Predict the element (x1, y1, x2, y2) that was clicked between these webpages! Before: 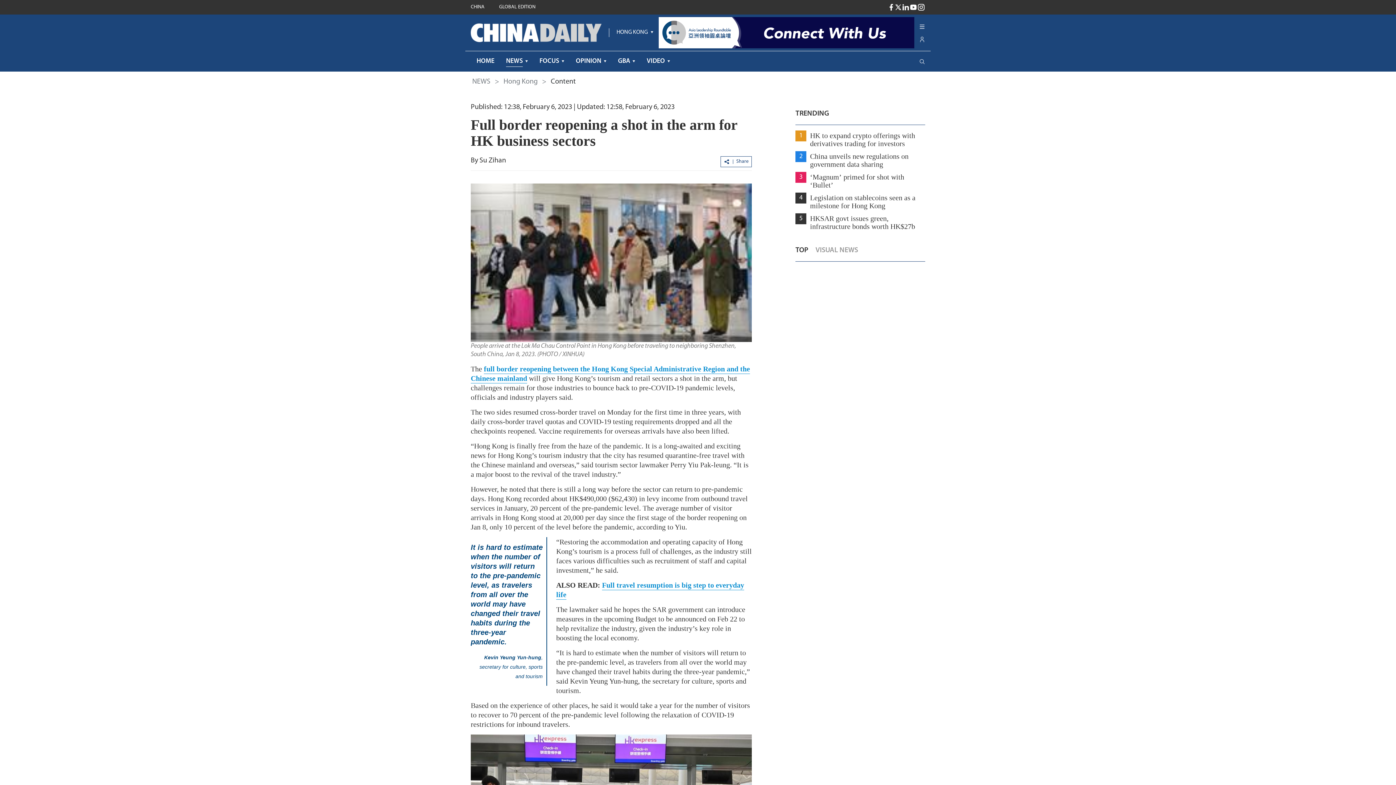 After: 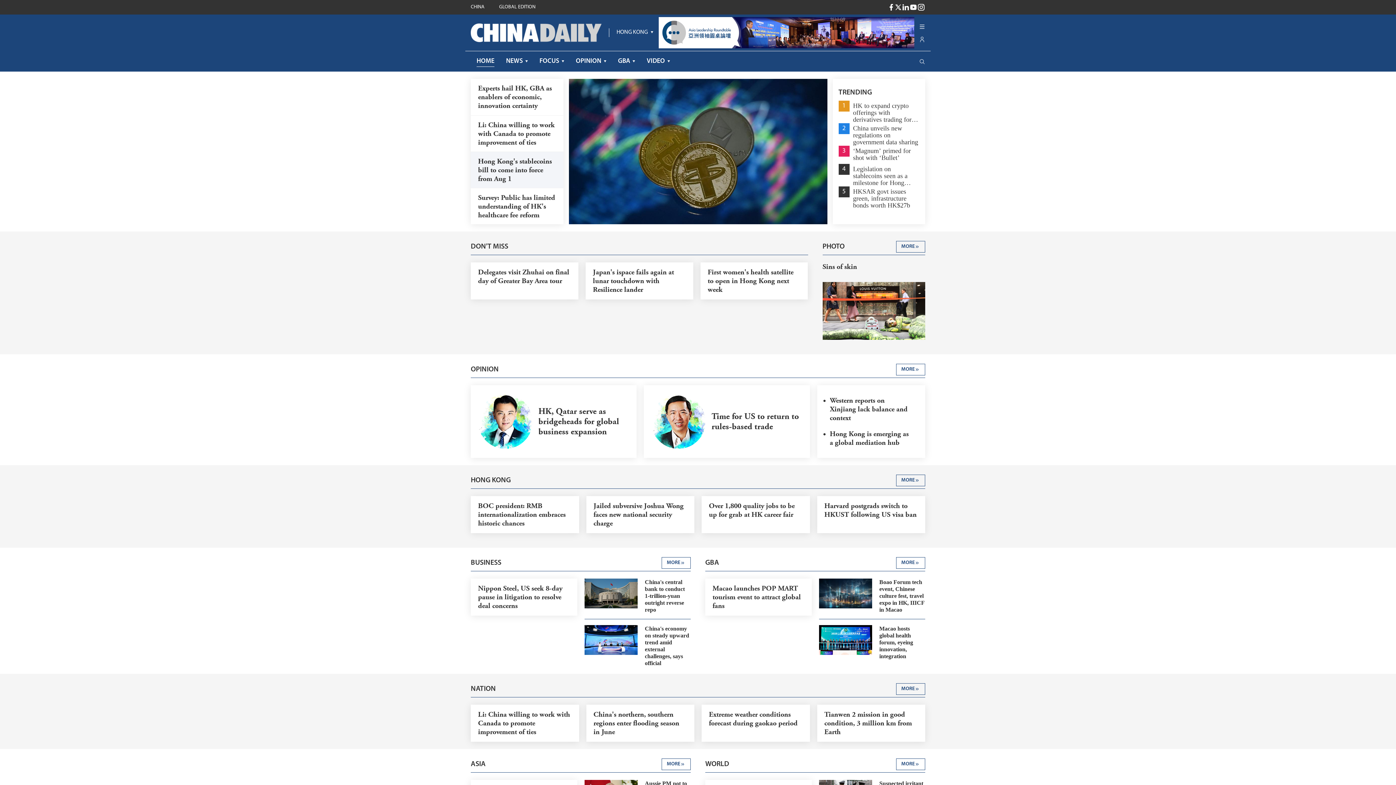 Action: bbox: (476, 57, 494, 64) label: HOME